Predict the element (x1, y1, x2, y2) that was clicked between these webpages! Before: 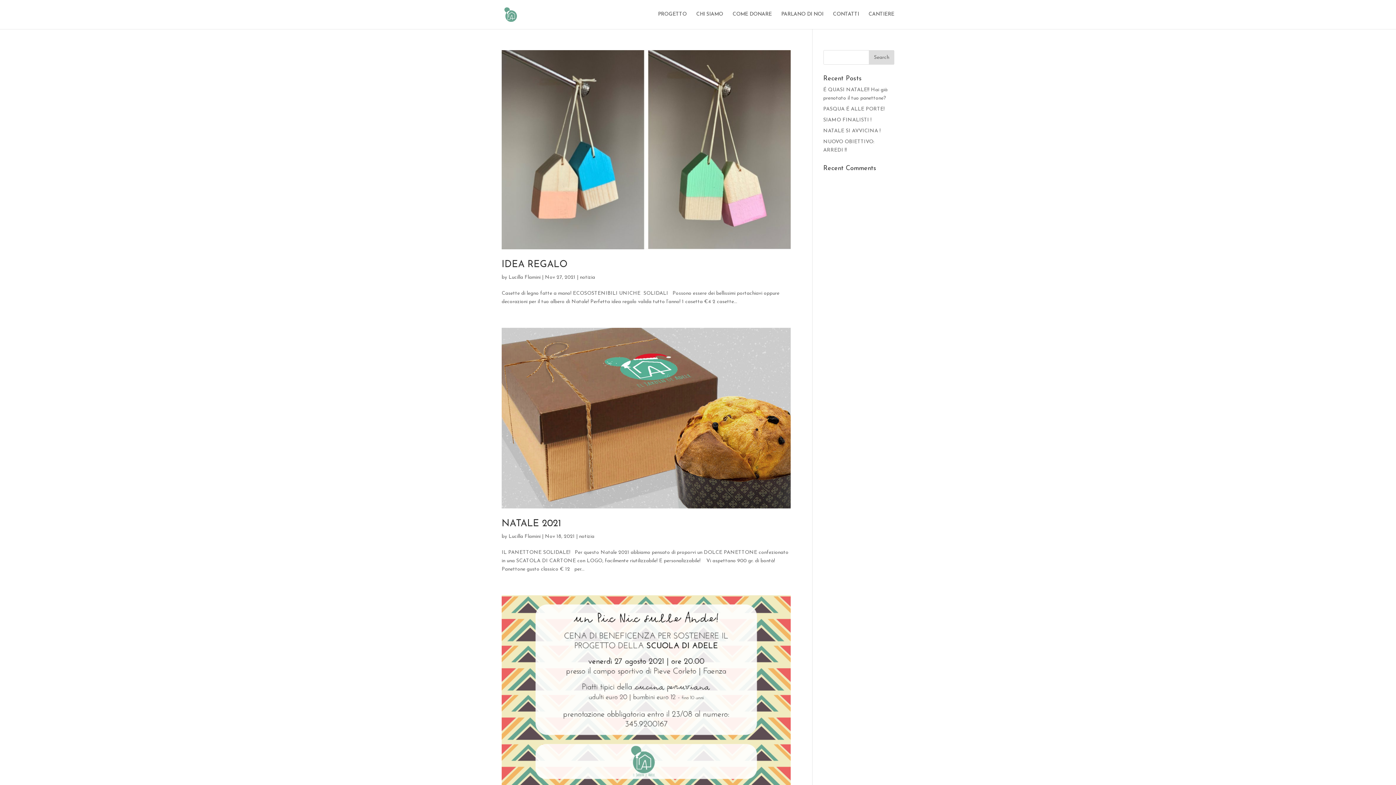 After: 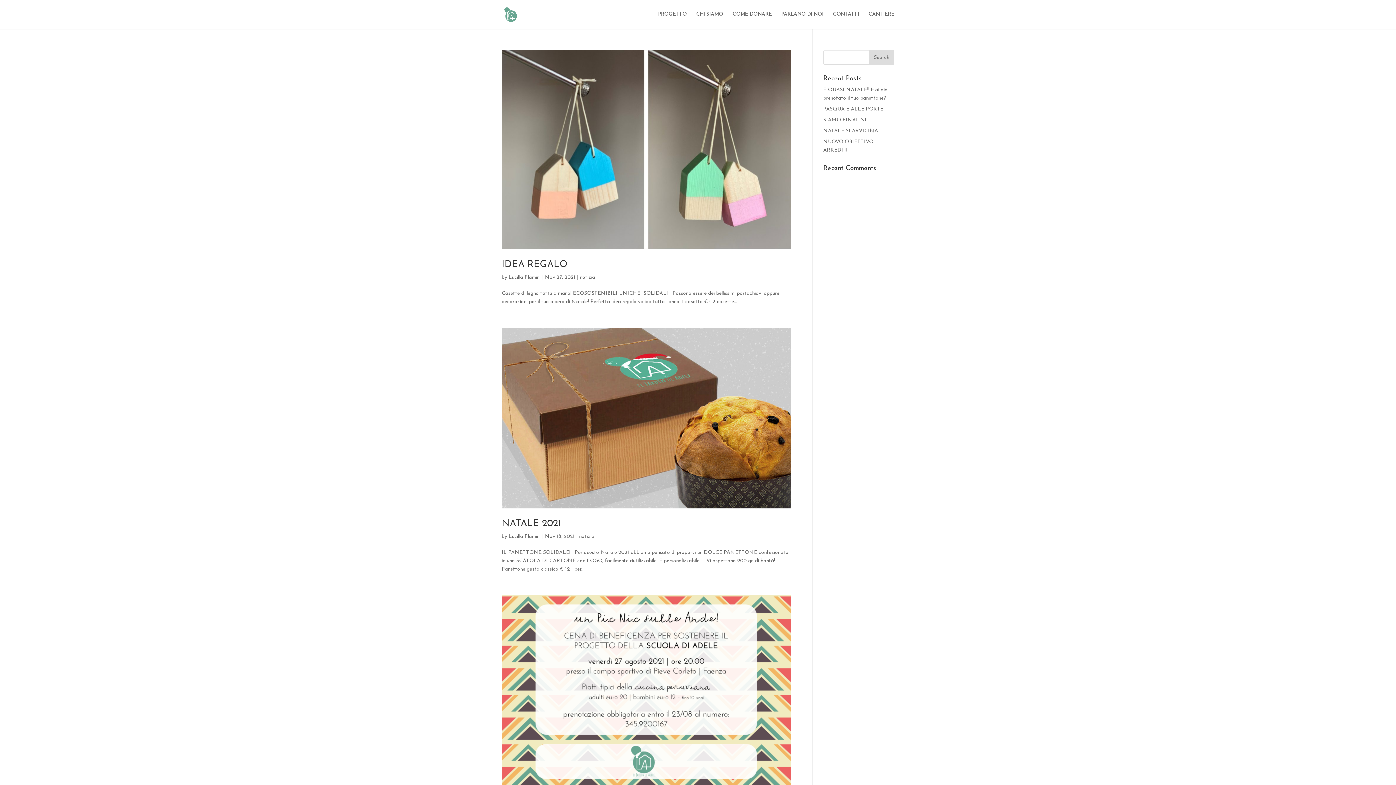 Action: bbox: (508, 275, 540, 280) label: Lucilla Flamini